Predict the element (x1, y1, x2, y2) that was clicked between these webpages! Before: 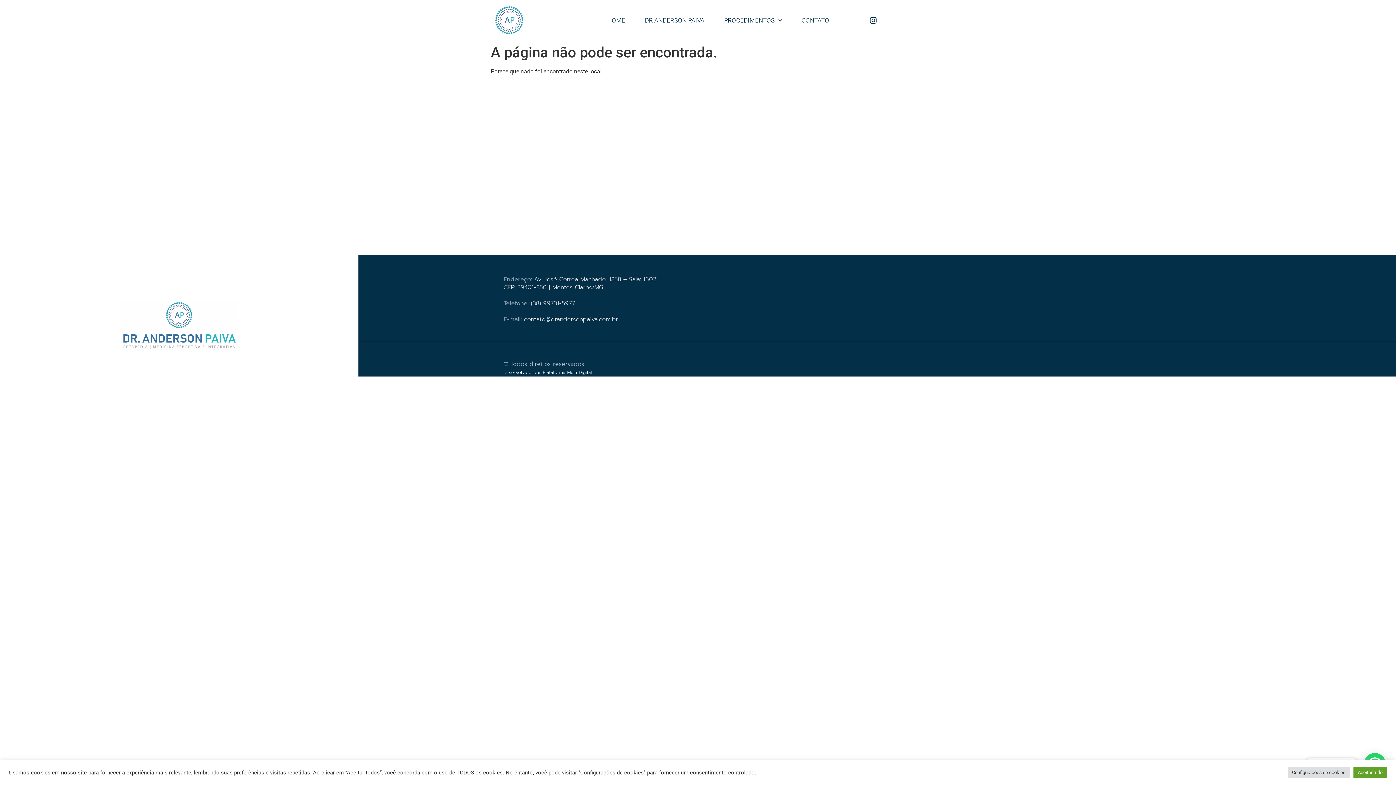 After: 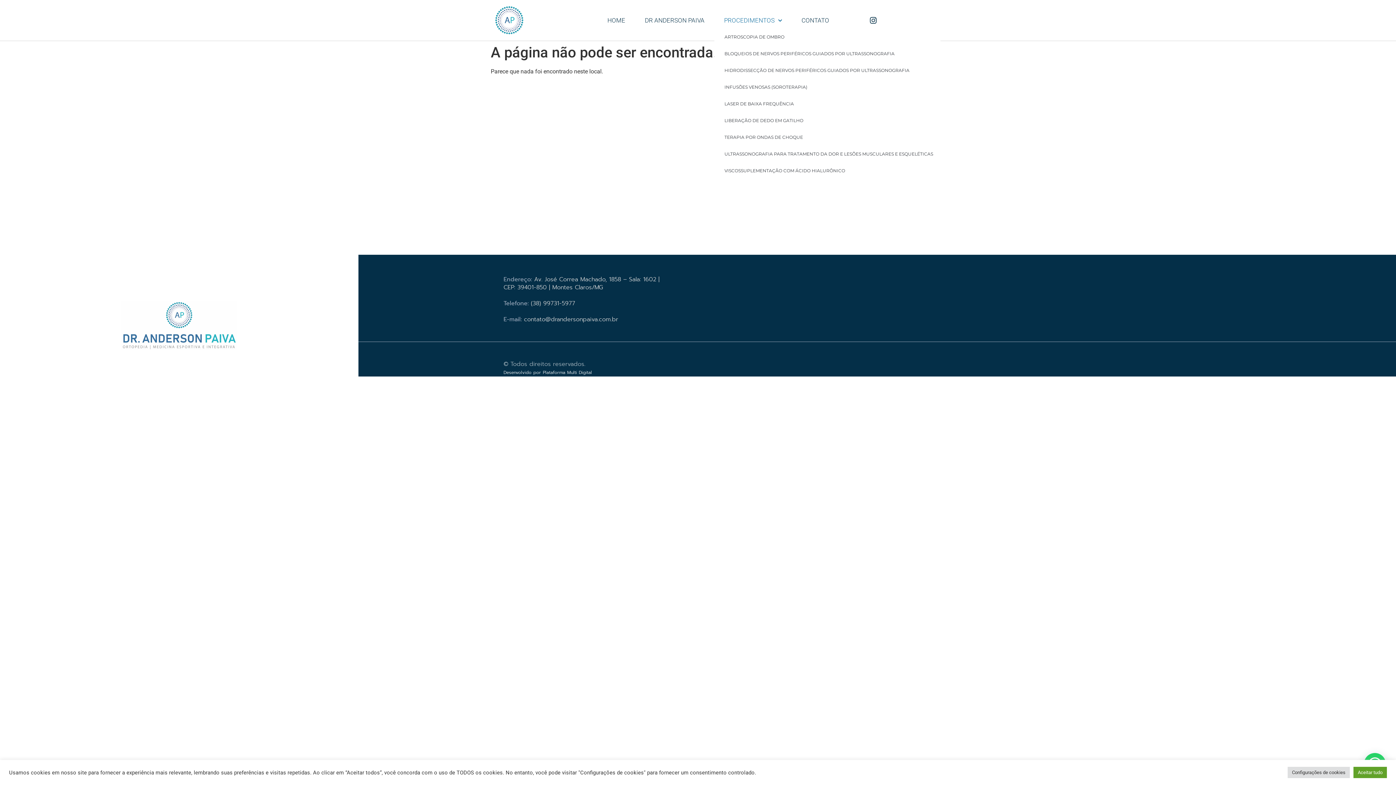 Action: bbox: (714, 12, 791, 28) label: PROCEDIMENTOS